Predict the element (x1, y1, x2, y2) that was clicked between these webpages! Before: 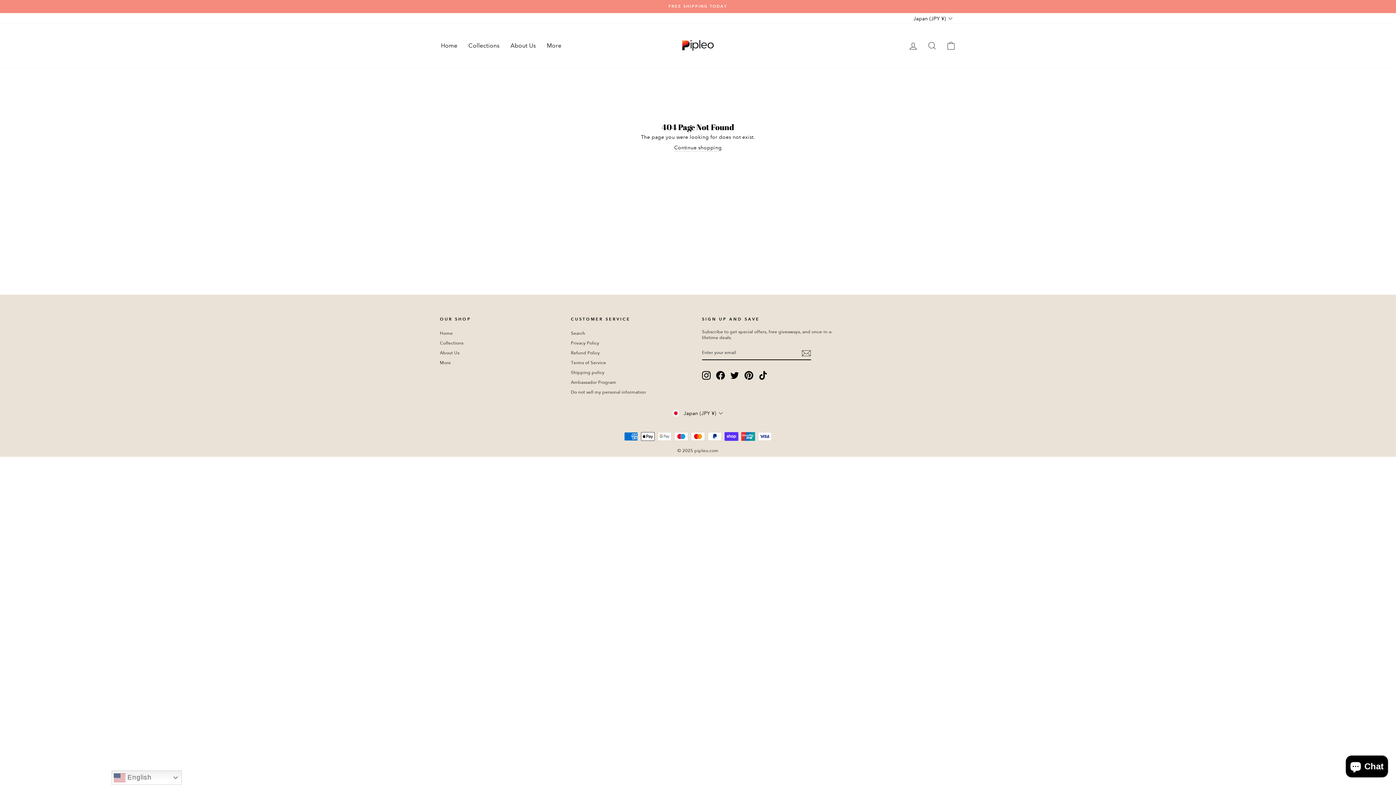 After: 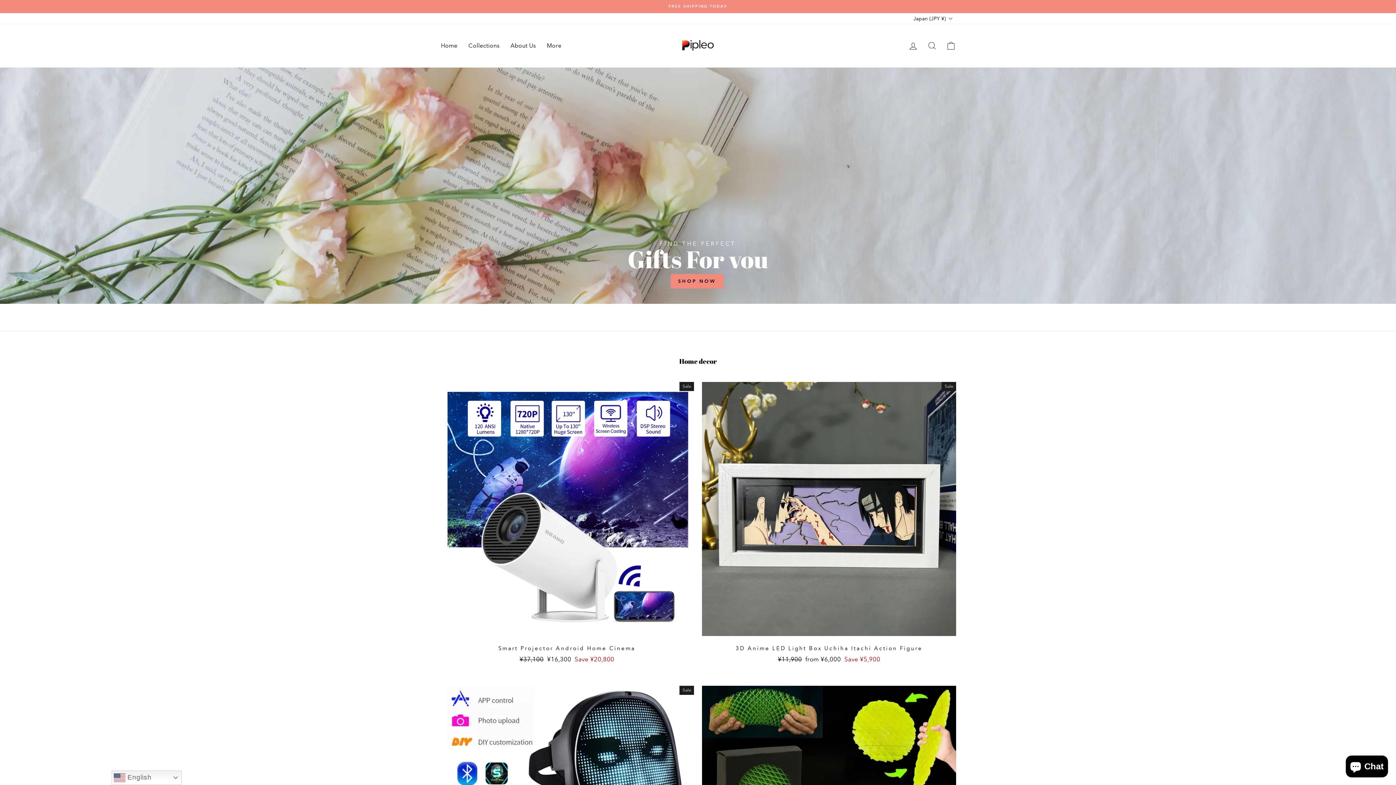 Action: bbox: (680, 27, 716, 64)